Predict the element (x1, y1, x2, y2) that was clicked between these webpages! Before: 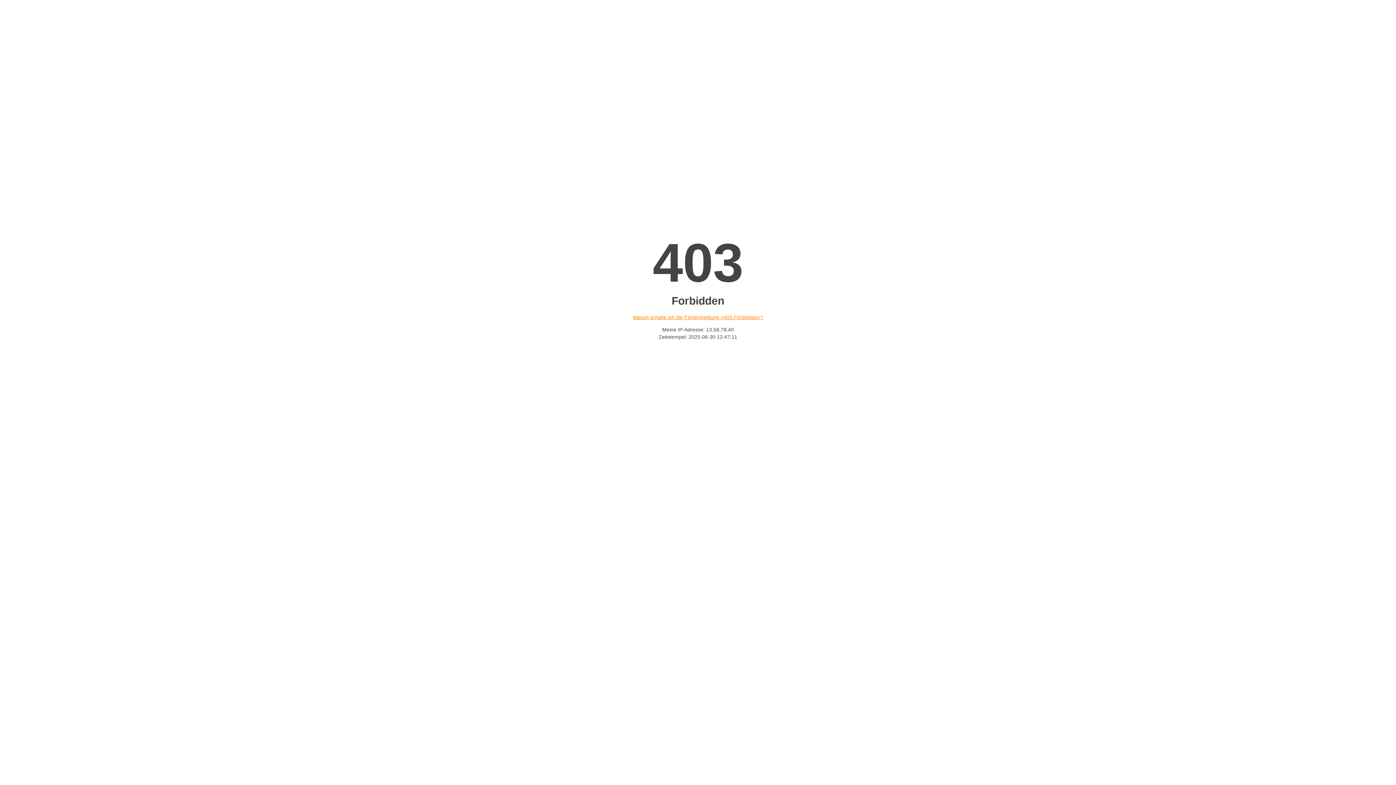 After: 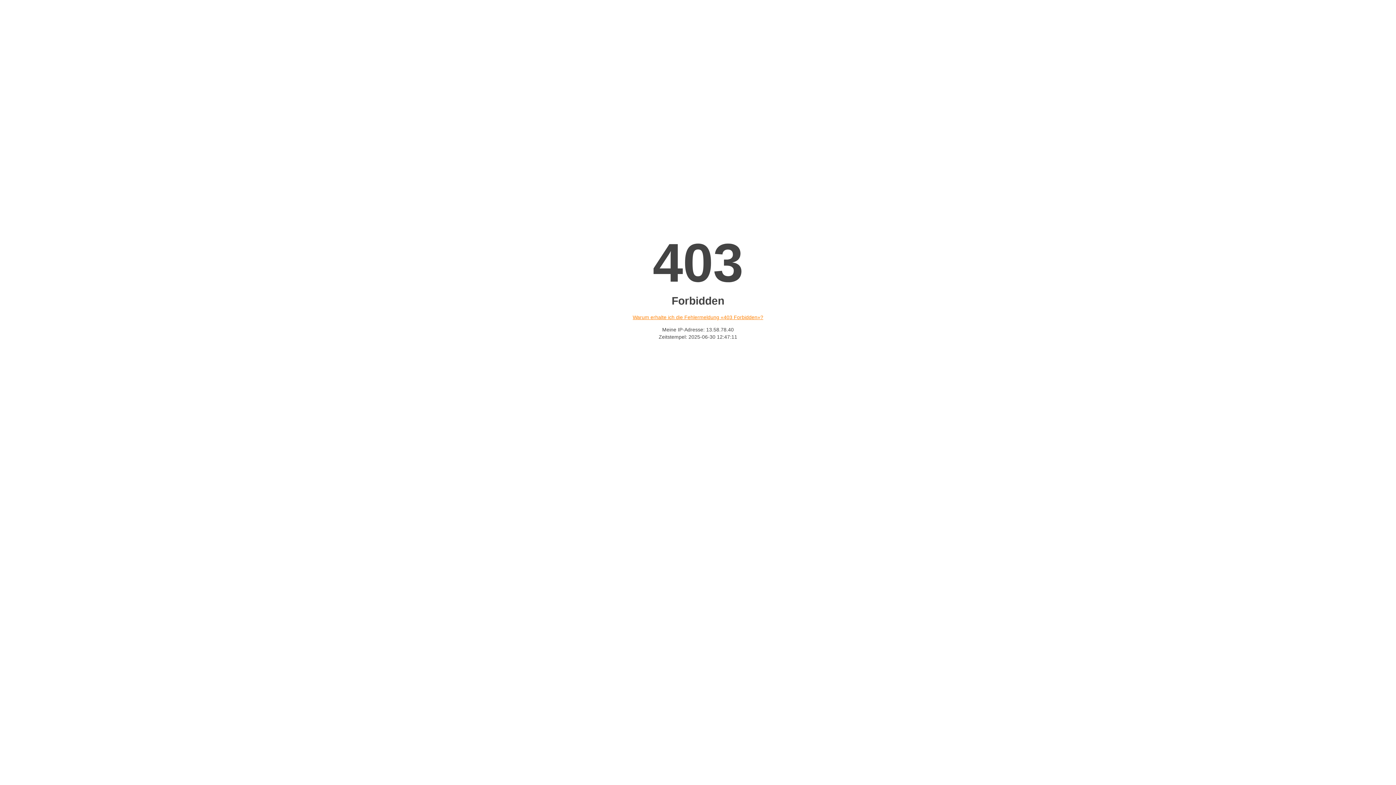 Action: bbox: (632, 314, 763, 320) label: Warum erhalte ich die Fehlermeldung «403 Forbidden»?